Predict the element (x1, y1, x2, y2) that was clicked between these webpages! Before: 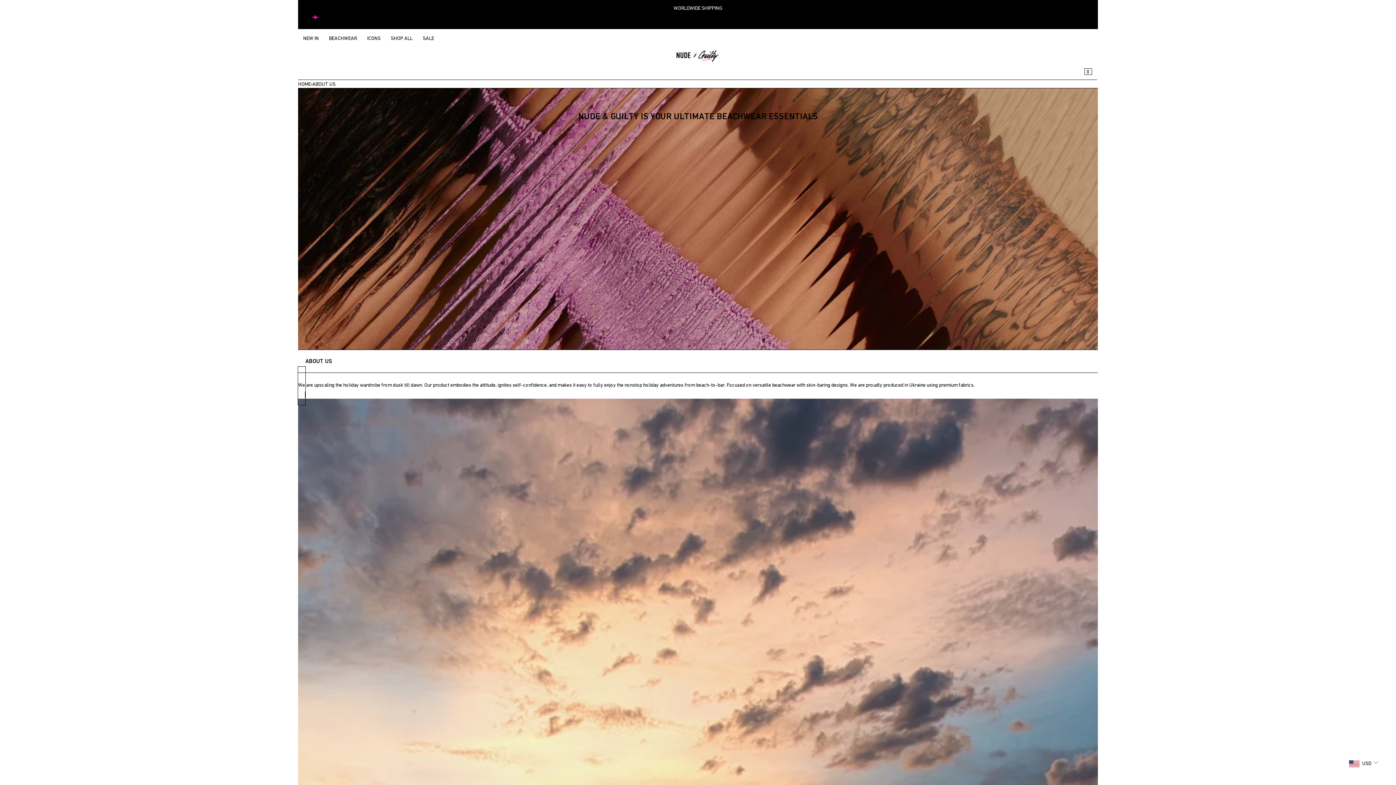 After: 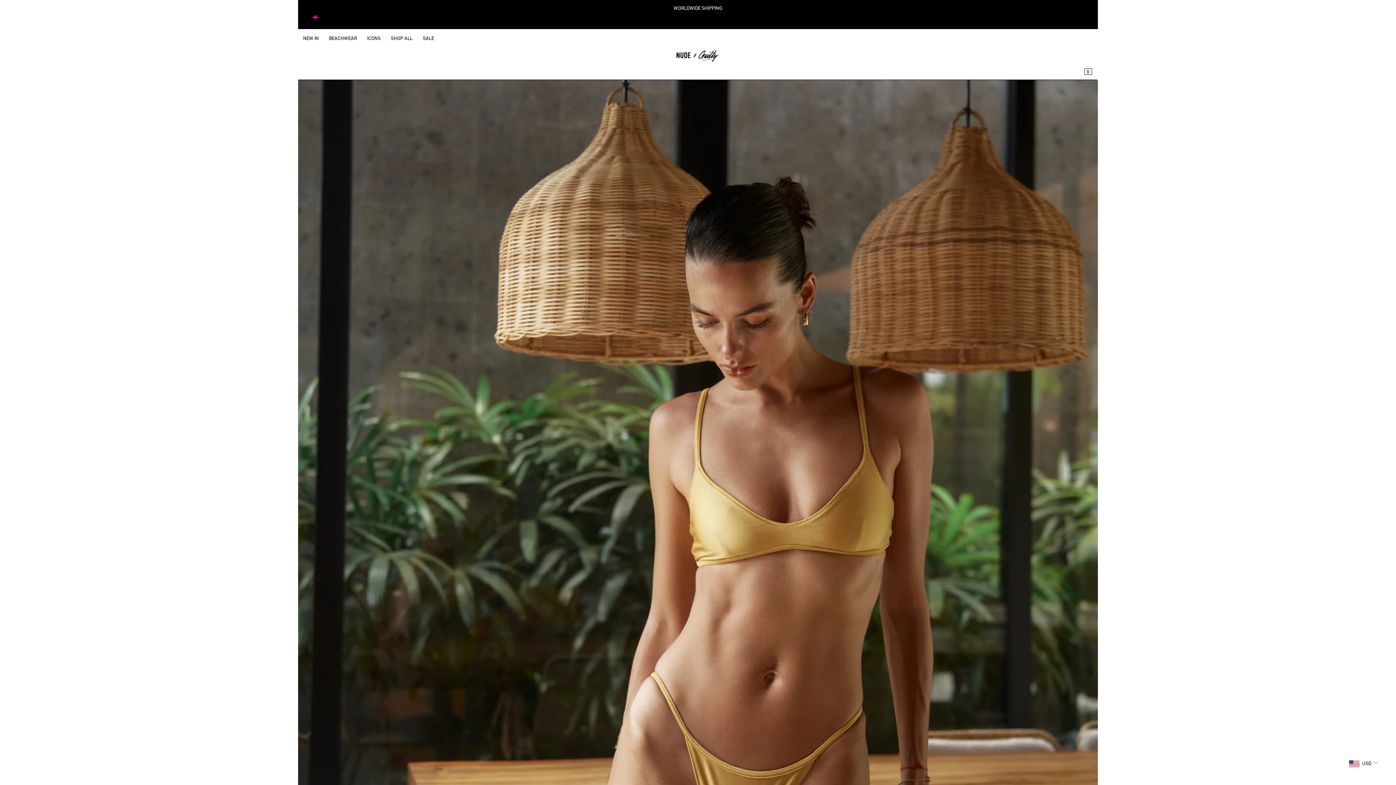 Action: label: HOME bbox: (298, 80, 310, 88)